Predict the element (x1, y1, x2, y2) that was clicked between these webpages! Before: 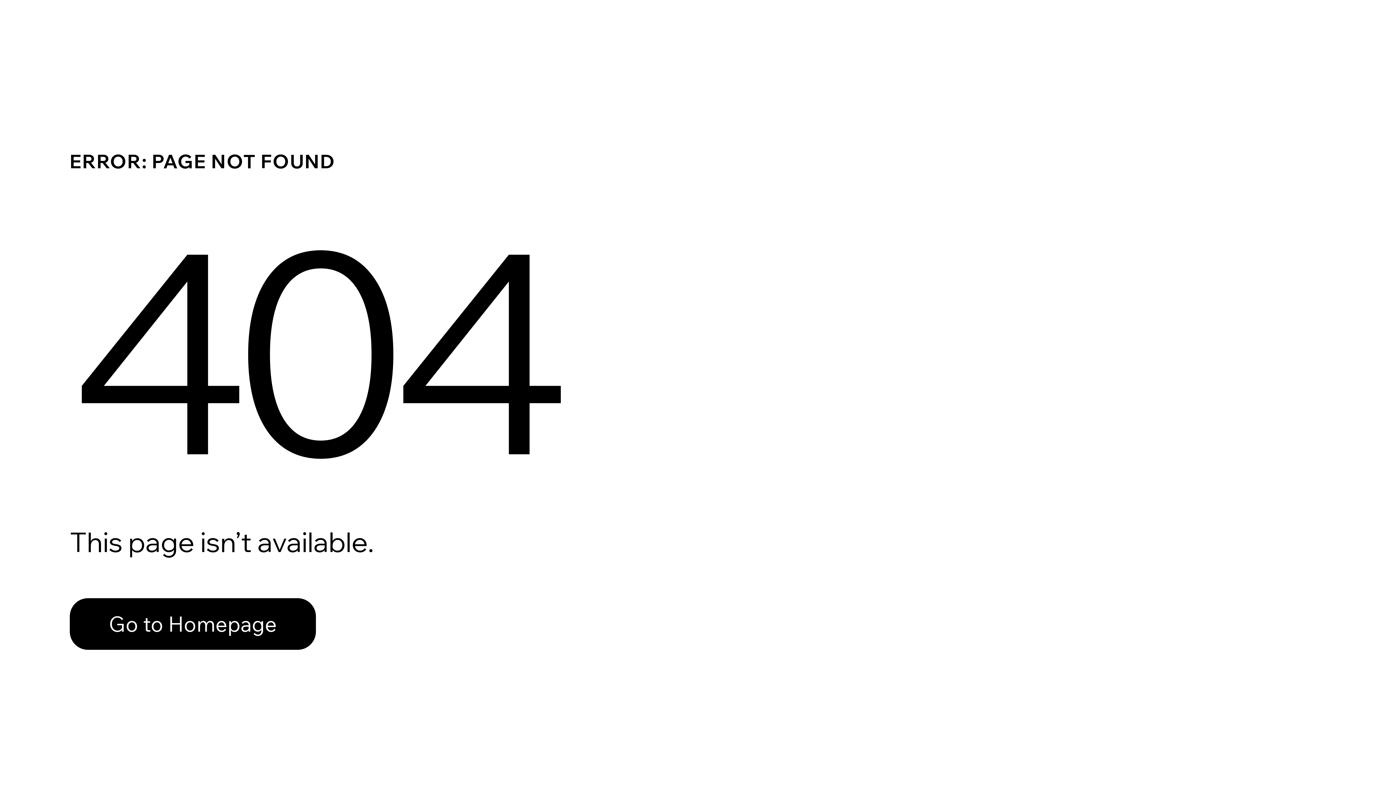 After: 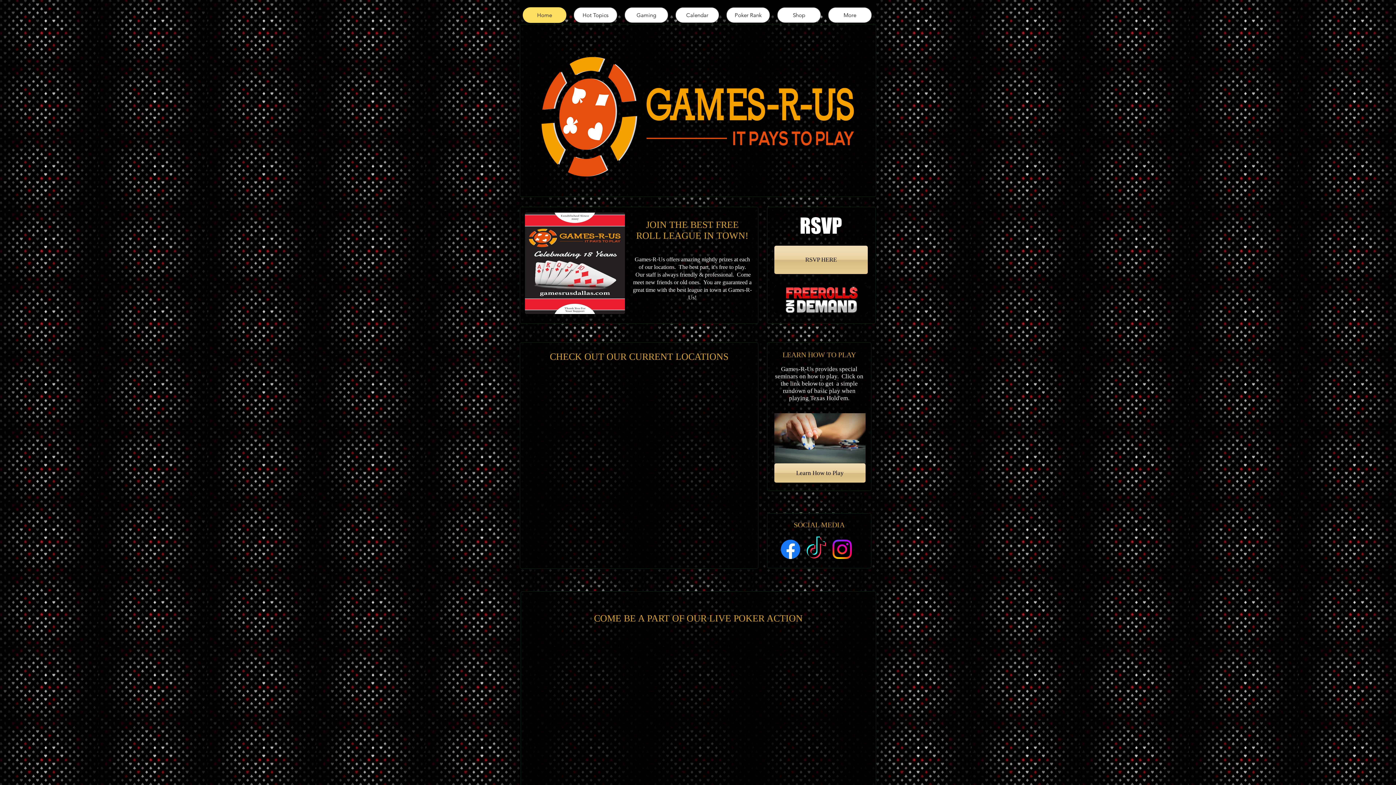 Action: label: Go to Homepage bbox: (69, 598, 316, 650)